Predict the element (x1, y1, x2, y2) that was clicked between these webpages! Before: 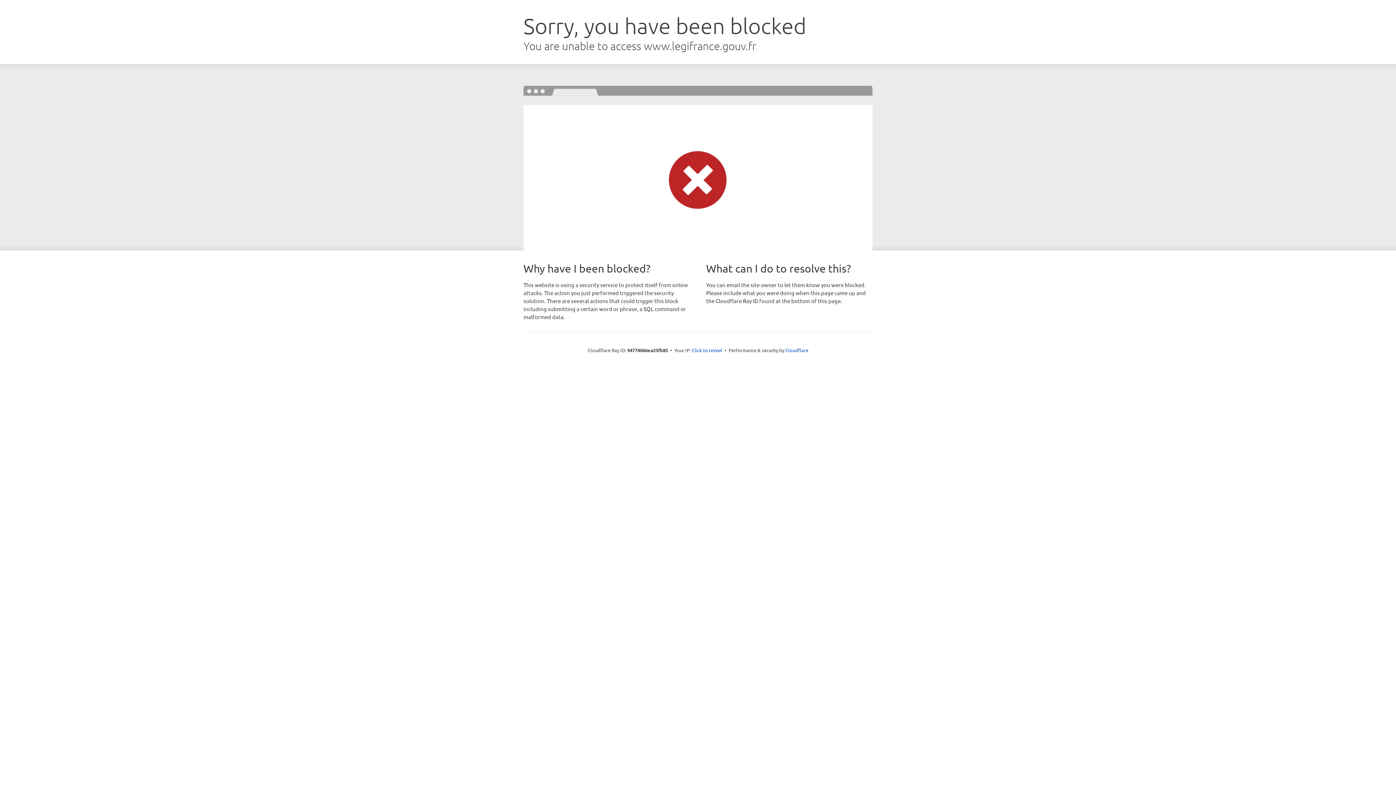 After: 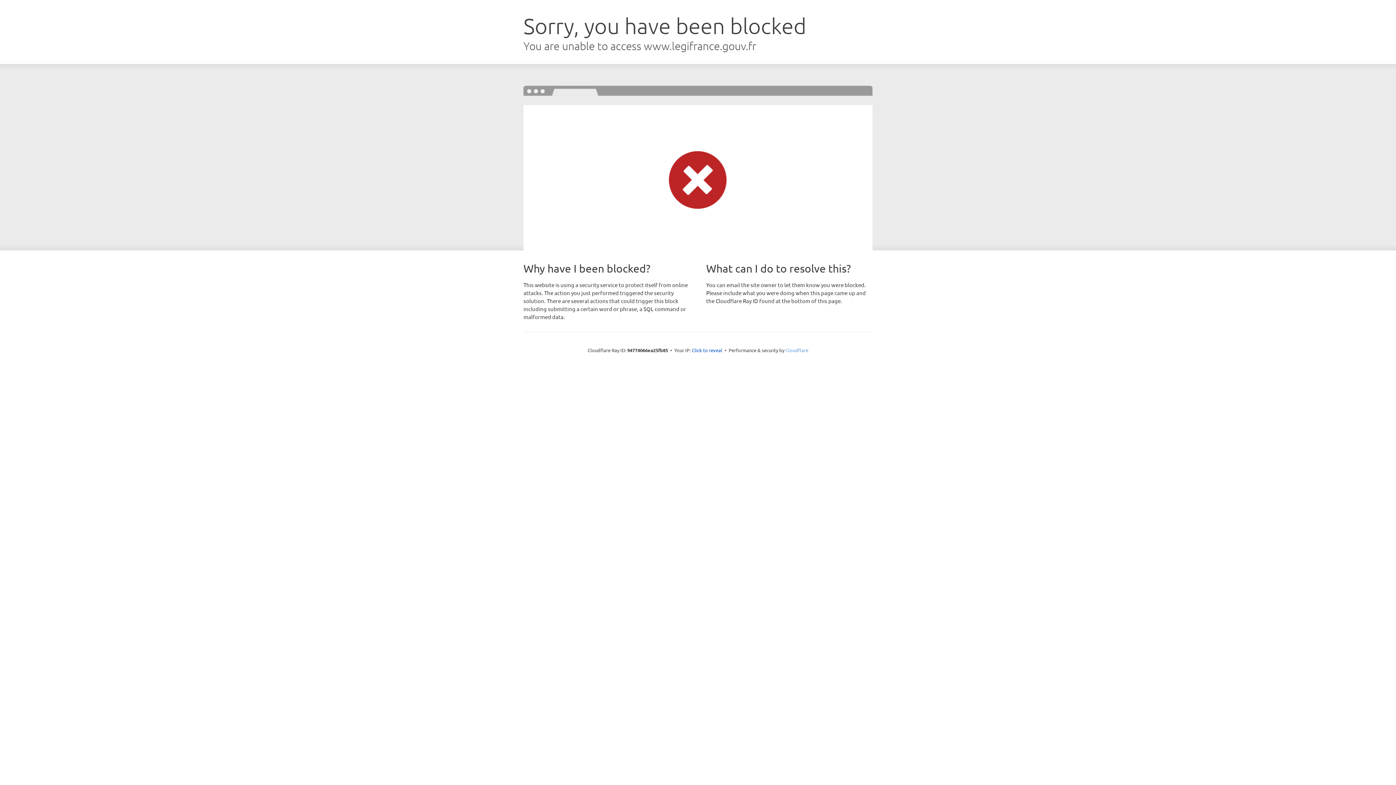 Action: bbox: (785, 347, 808, 353) label: Cloudflare